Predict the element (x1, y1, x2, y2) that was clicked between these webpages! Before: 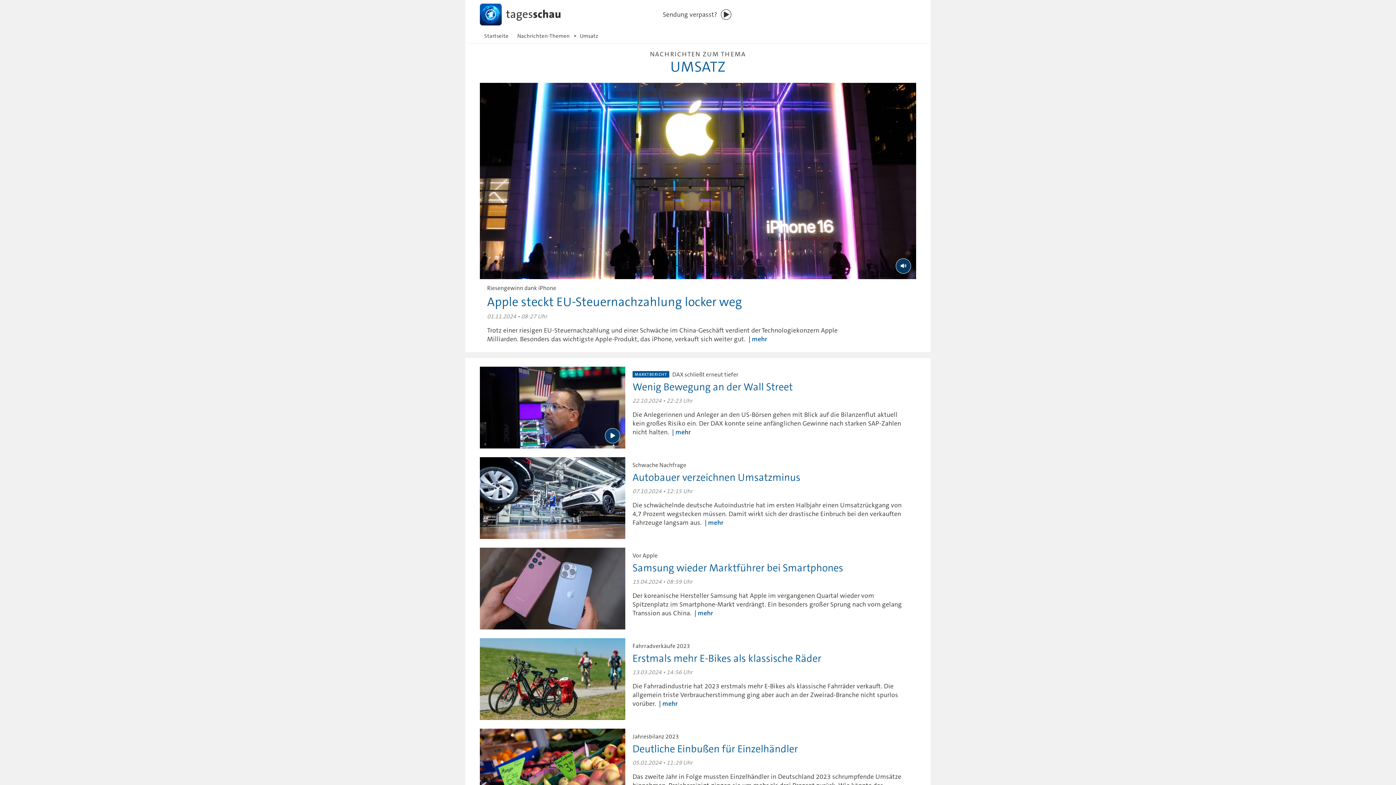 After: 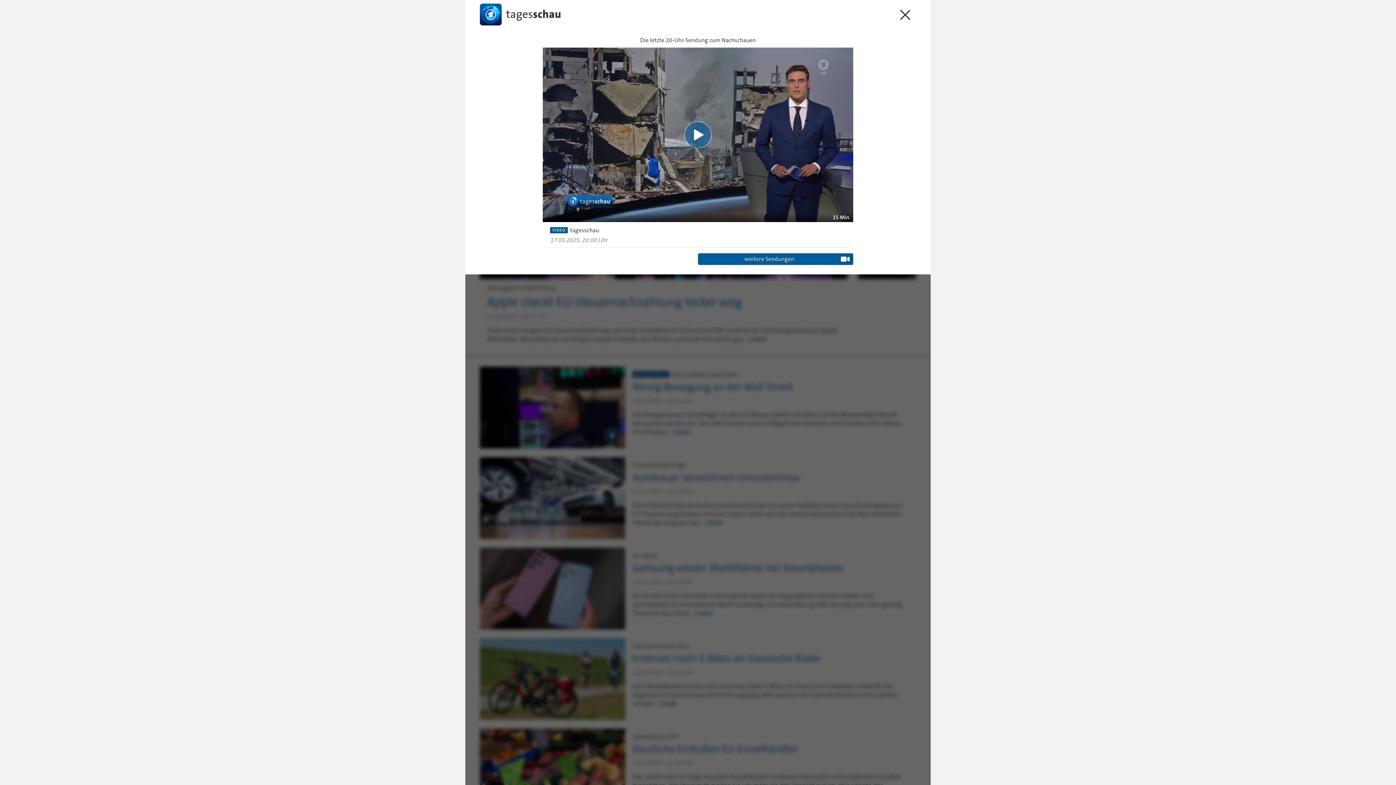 Action: label: Sendung verpasst? bbox: (660, 0, 736, 29)